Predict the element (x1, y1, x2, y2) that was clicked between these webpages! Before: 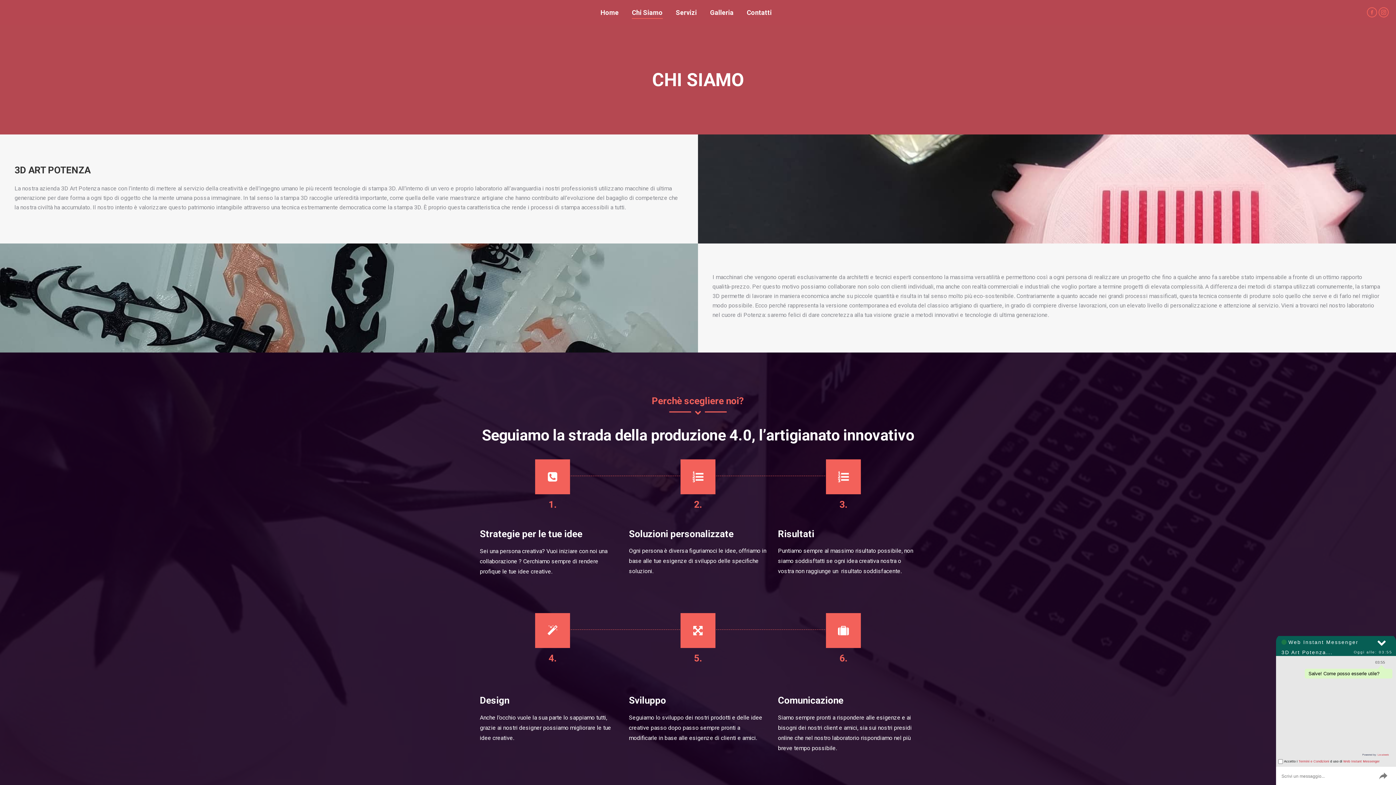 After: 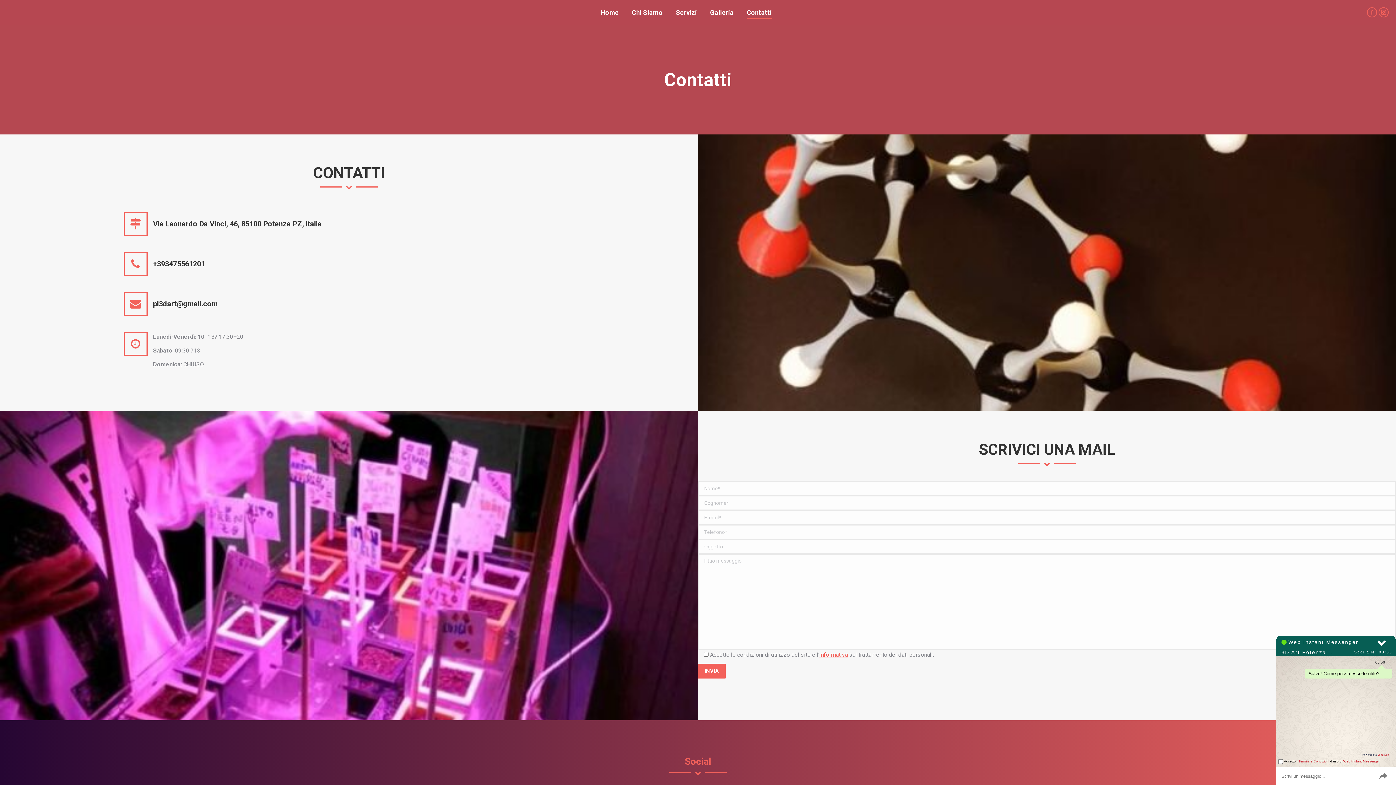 Action: label: Contatti bbox: (745, 6, 773, 18)